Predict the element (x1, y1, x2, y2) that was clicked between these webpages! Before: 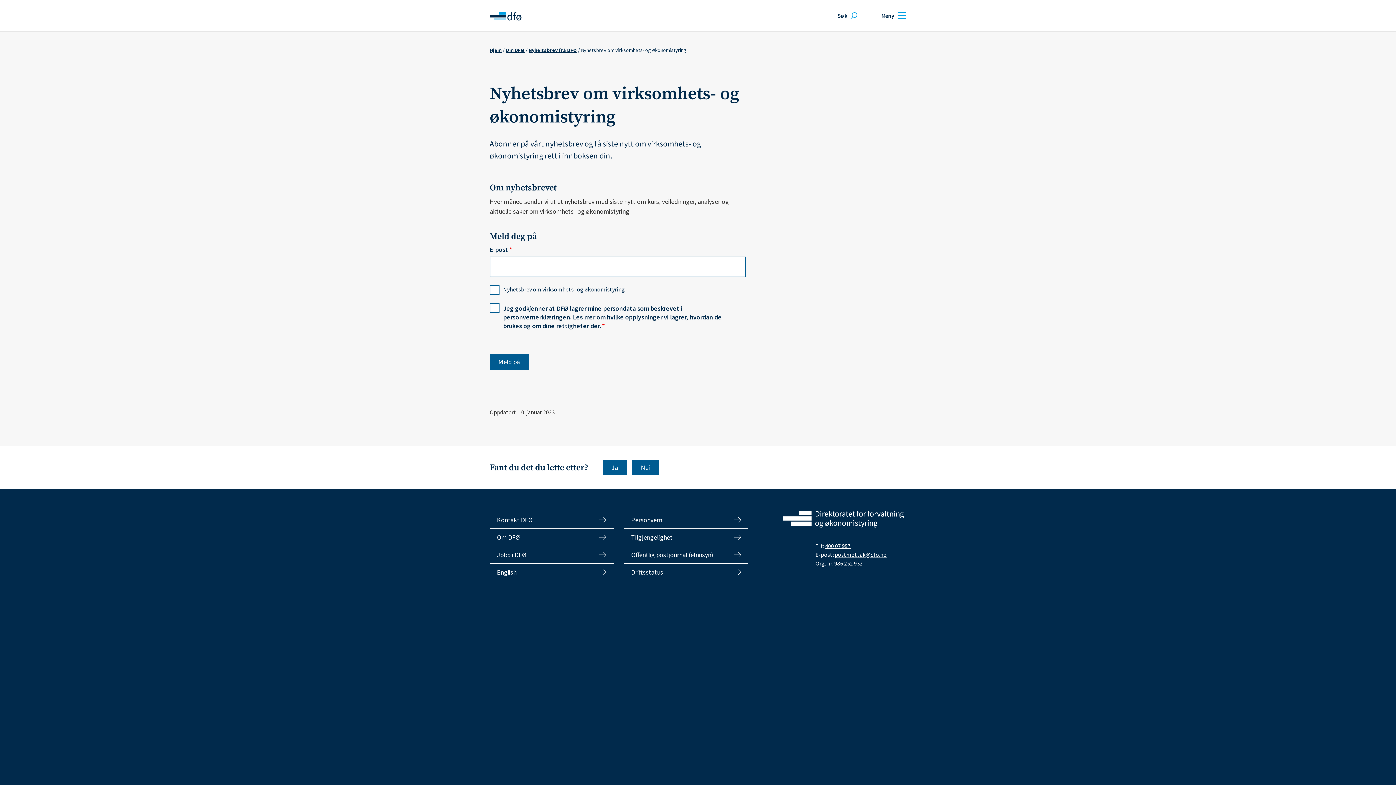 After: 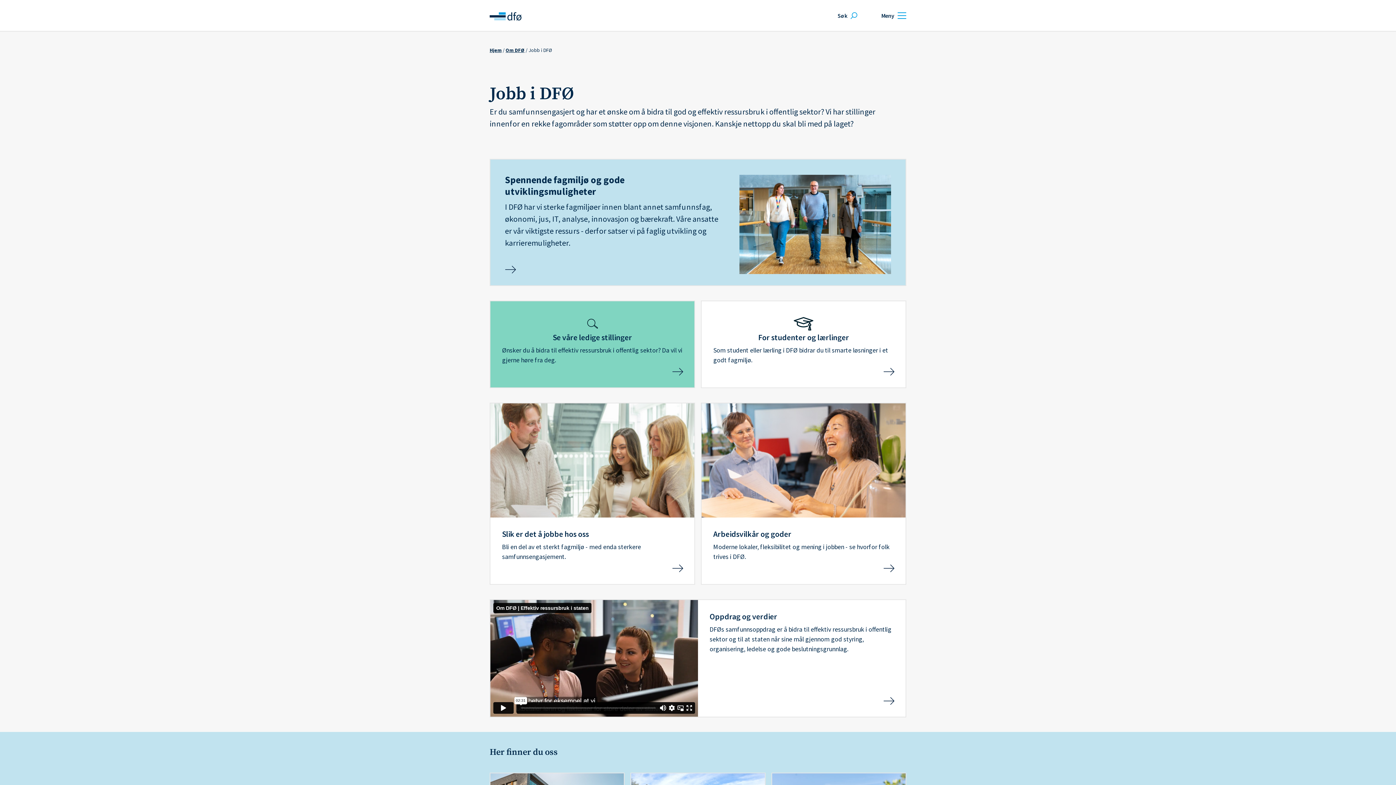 Action: bbox: (489, 546, 613, 564) label: Jobb i DFØ